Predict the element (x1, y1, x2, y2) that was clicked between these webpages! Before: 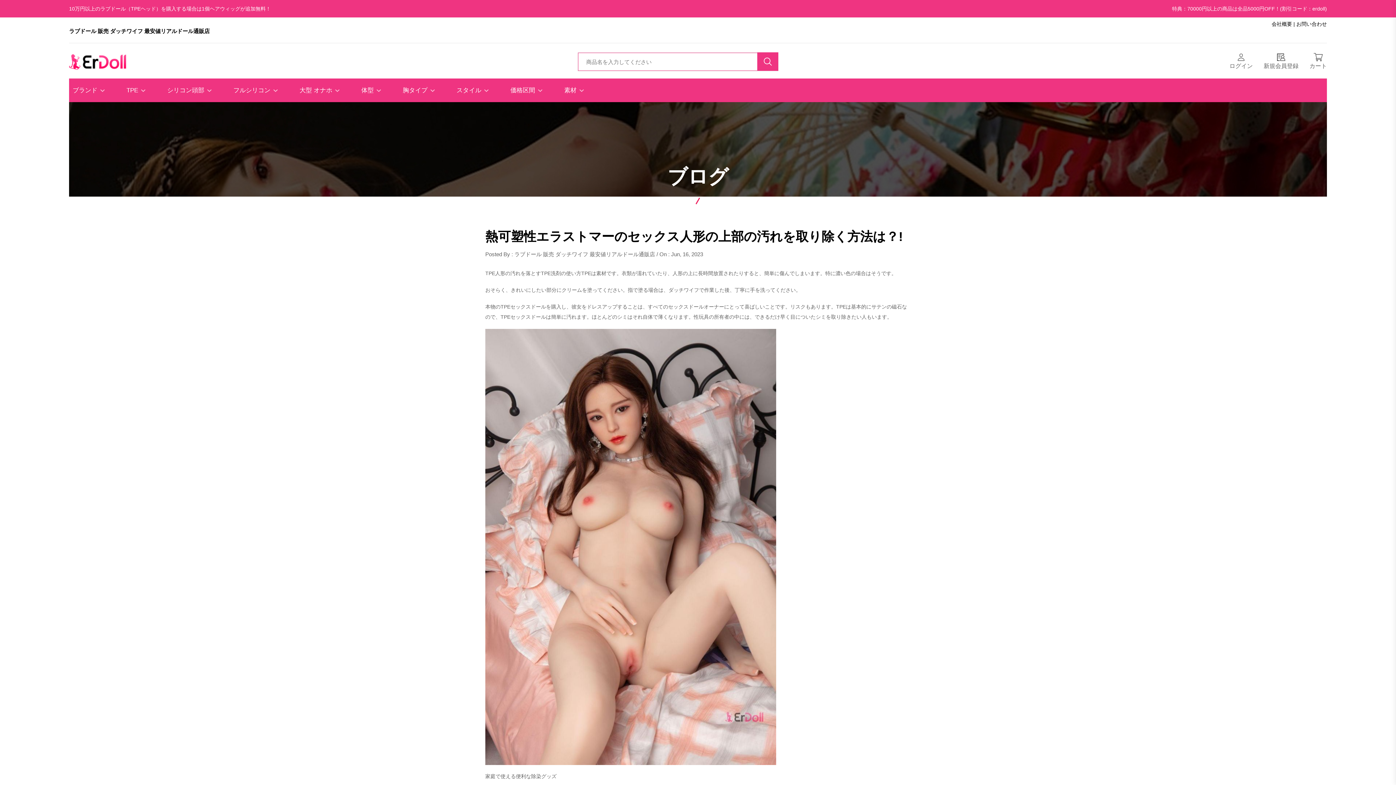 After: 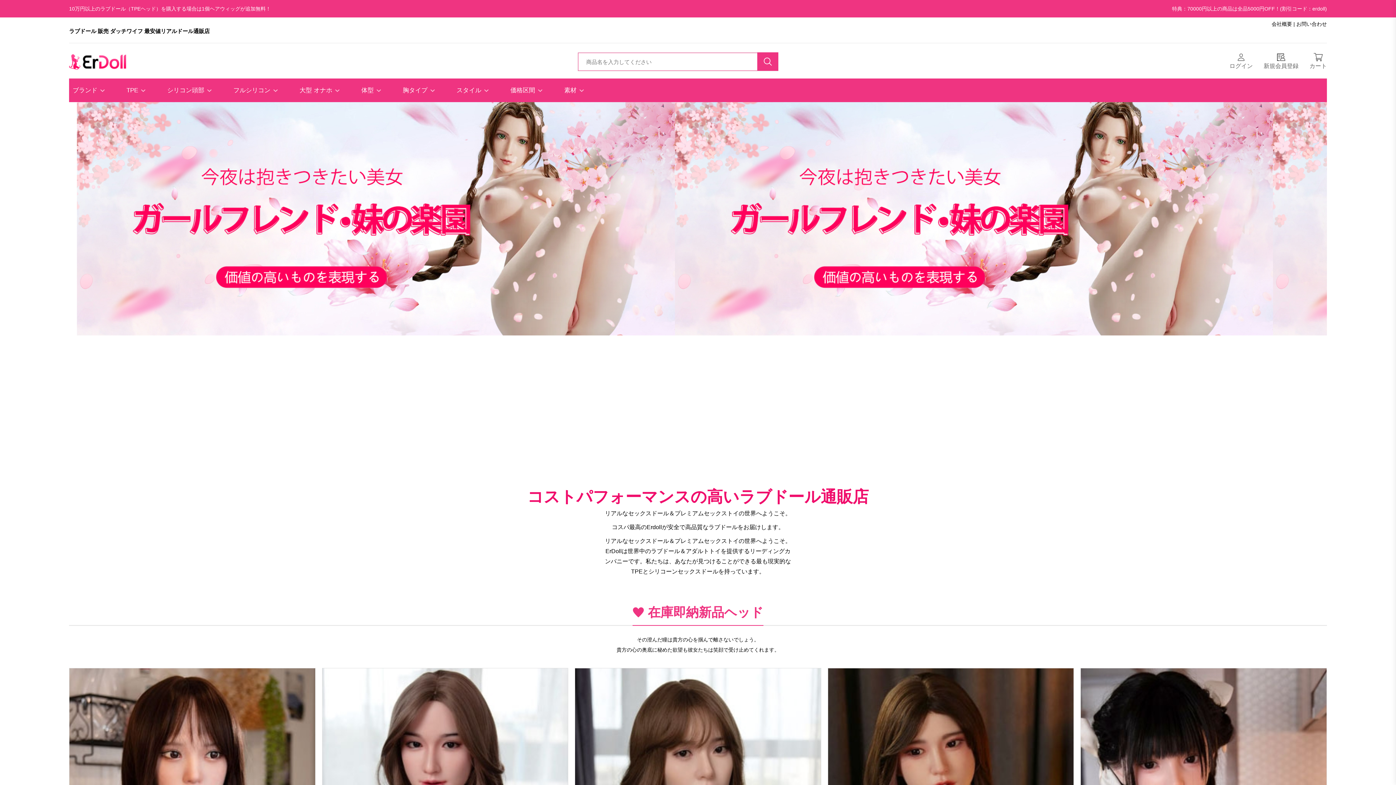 Action: bbox: (69, 54, 126, 69)